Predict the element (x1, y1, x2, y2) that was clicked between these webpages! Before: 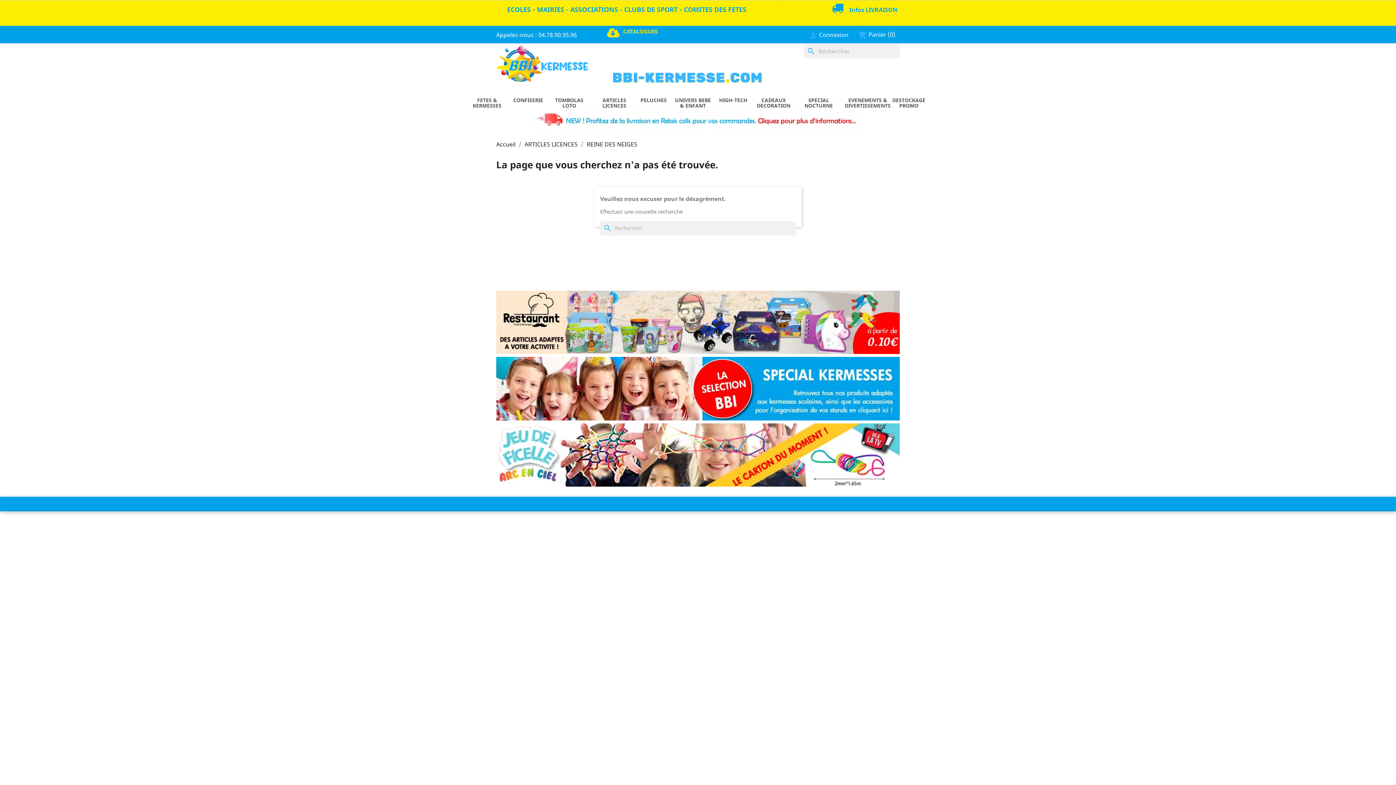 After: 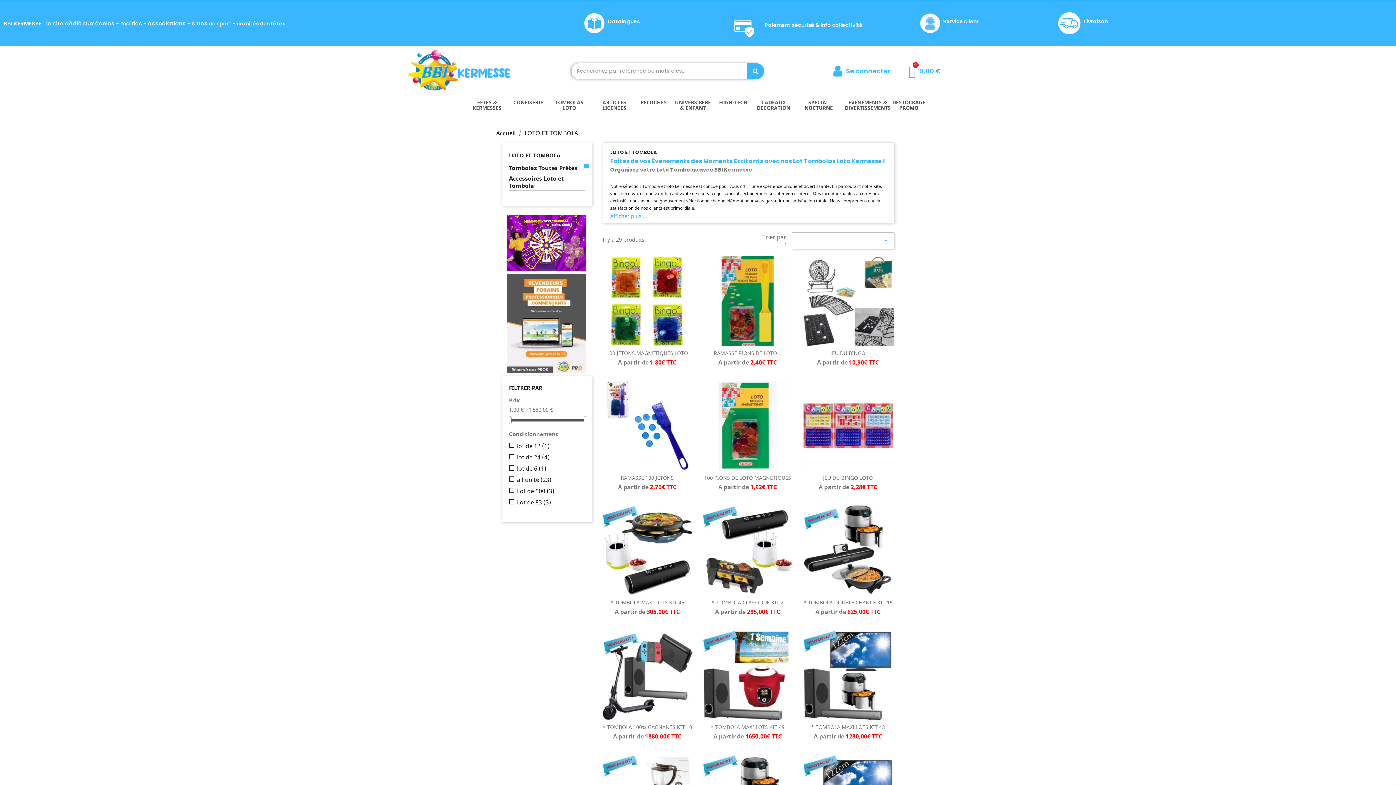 Action: label: TOMBOLAS LOTO bbox: (547, 97, 591, 108)